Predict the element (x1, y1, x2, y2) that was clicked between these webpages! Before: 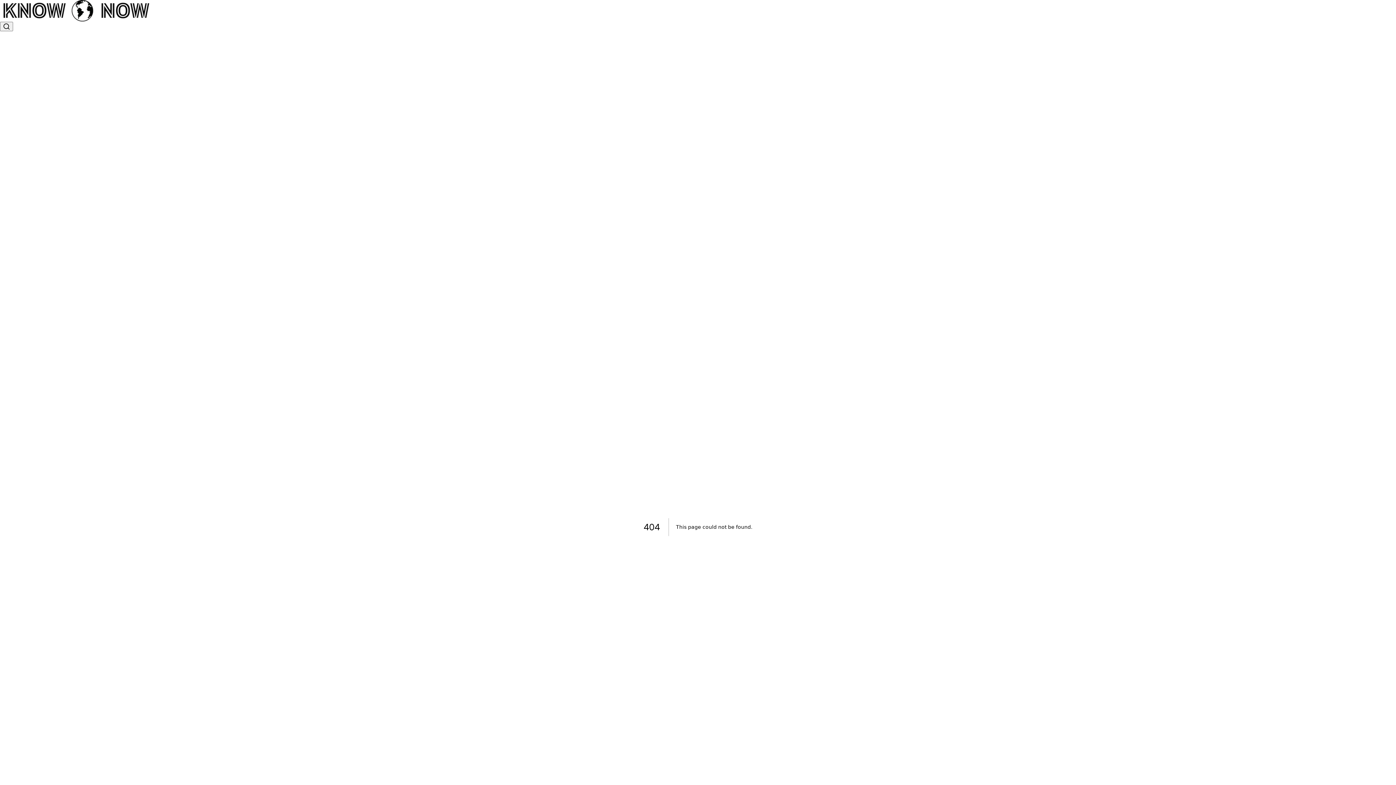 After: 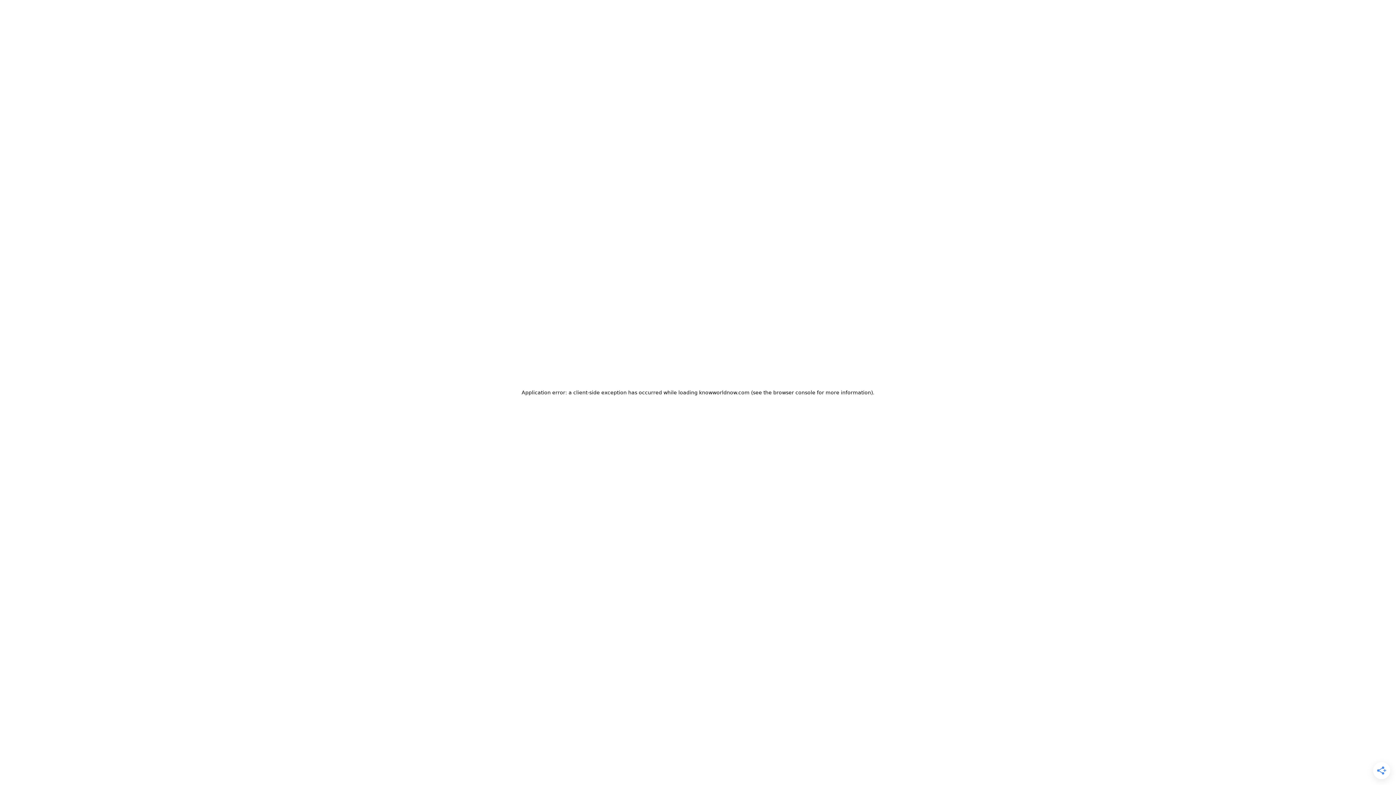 Action: bbox: (0, 0, 1396, 21)